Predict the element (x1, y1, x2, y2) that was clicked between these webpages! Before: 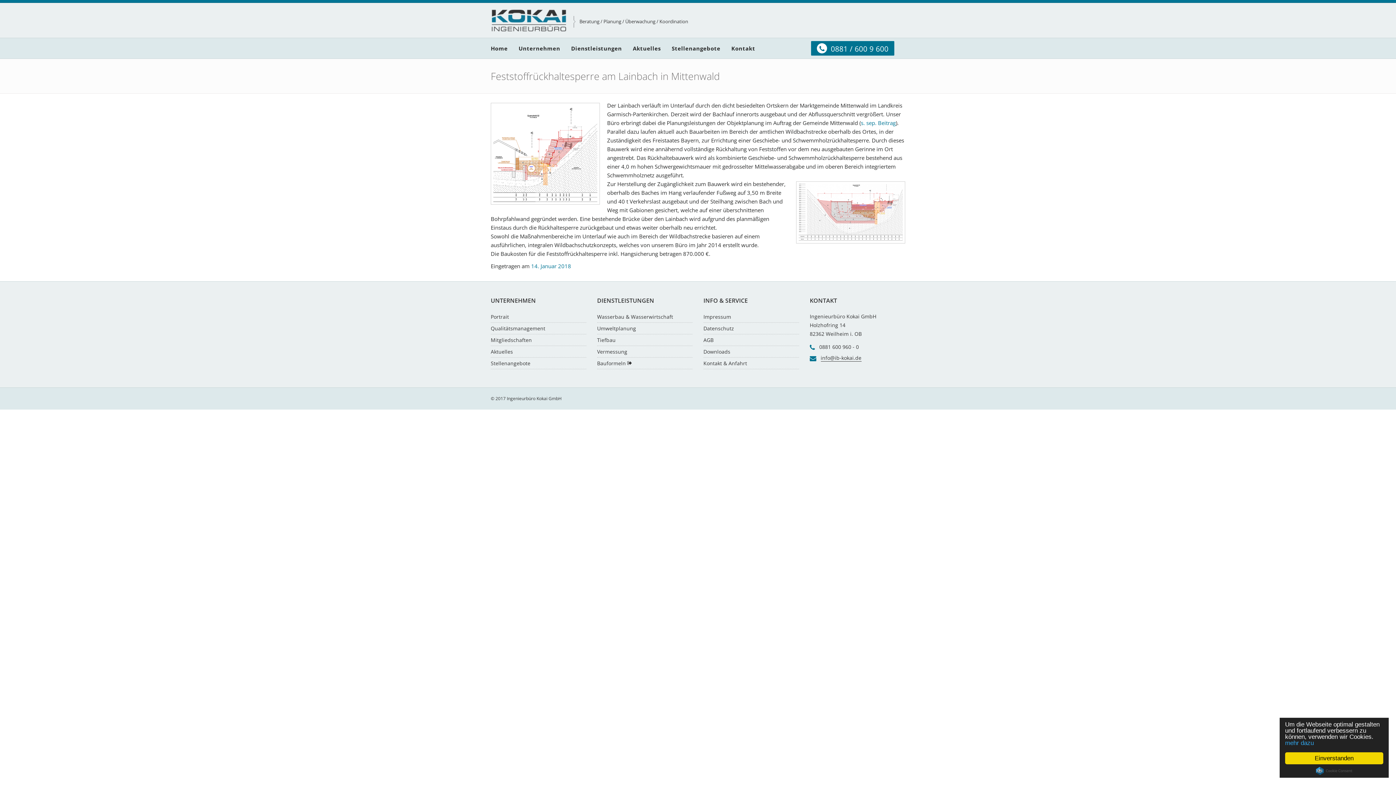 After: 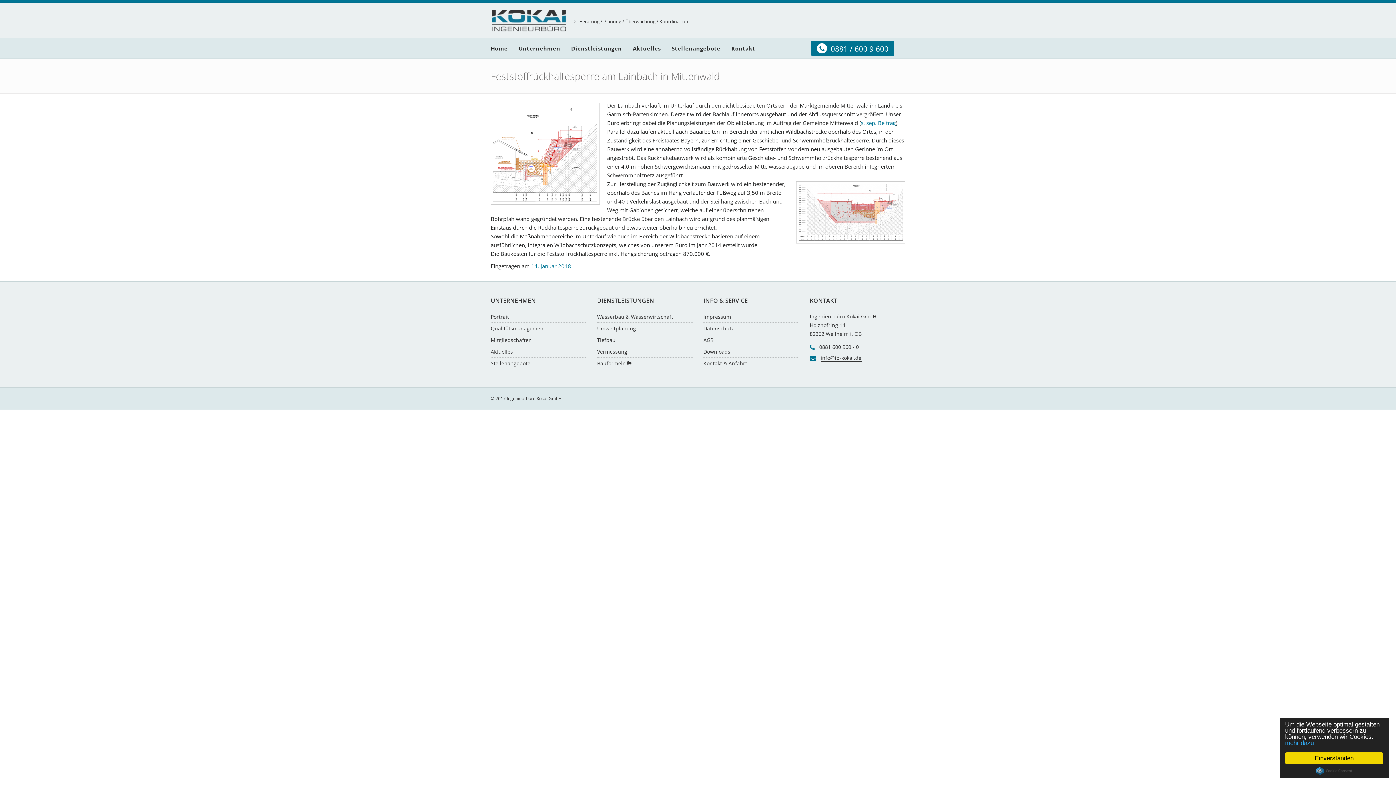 Action: bbox: (817, 41, 888, 58) label: 0881 / 600 9 600